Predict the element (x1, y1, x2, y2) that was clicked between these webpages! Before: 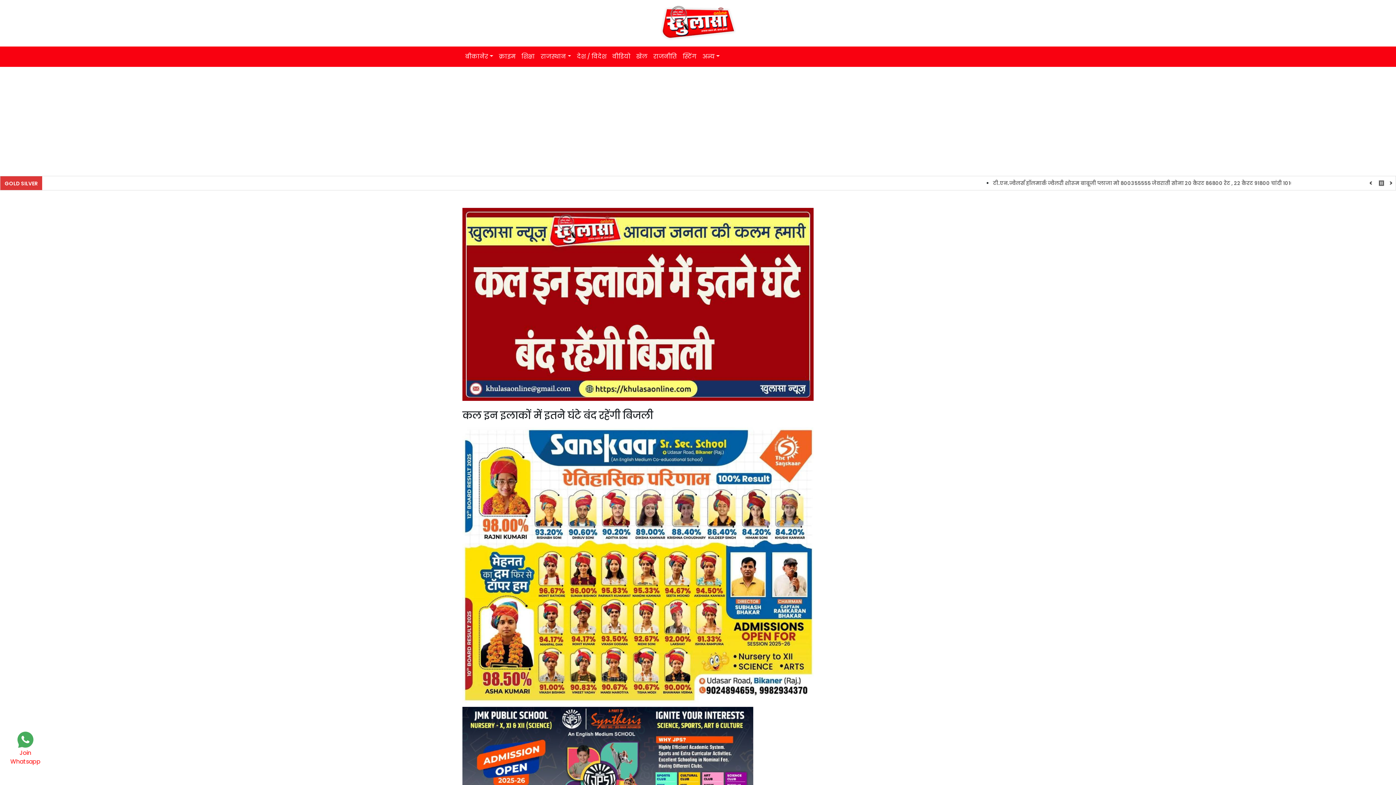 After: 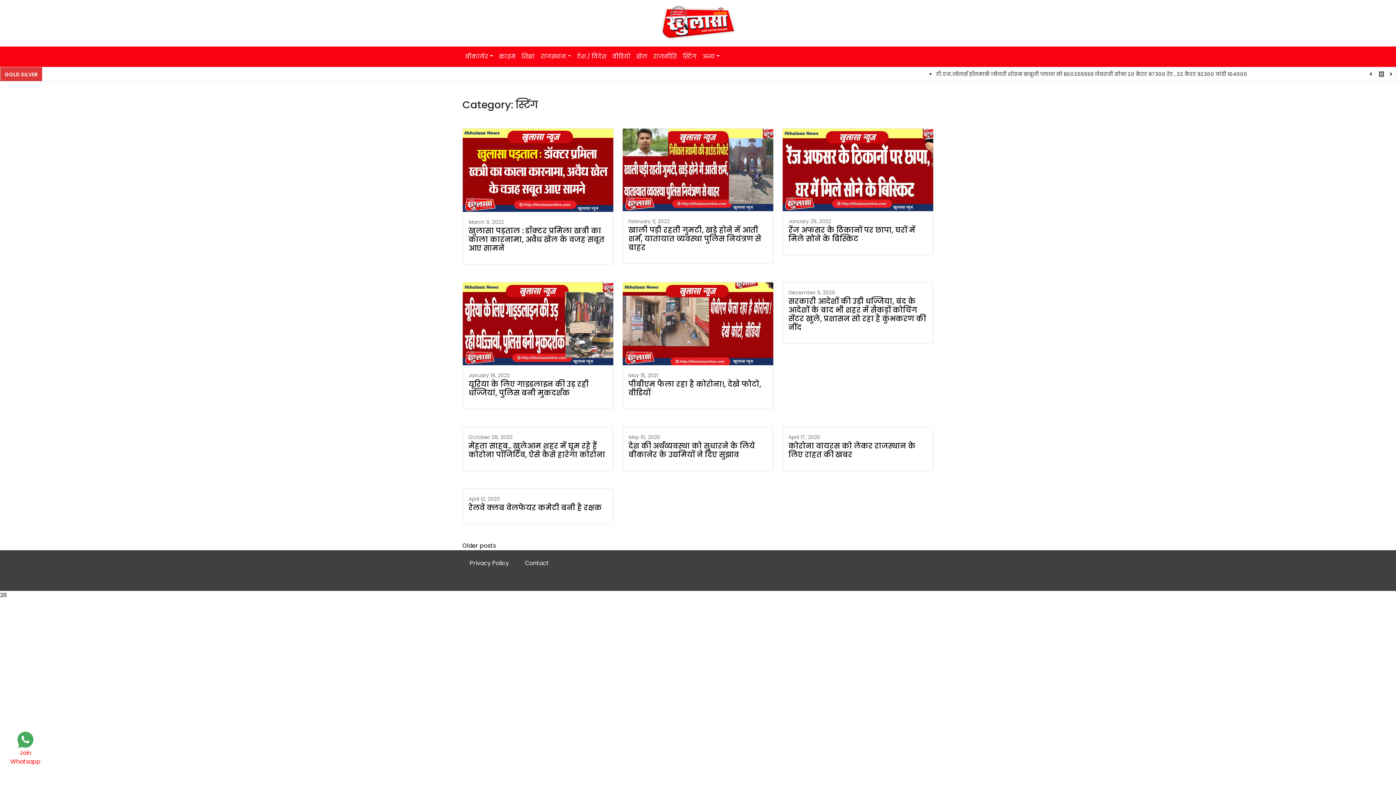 Action: label: स्टिंग bbox: (680, 49, 699, 63)